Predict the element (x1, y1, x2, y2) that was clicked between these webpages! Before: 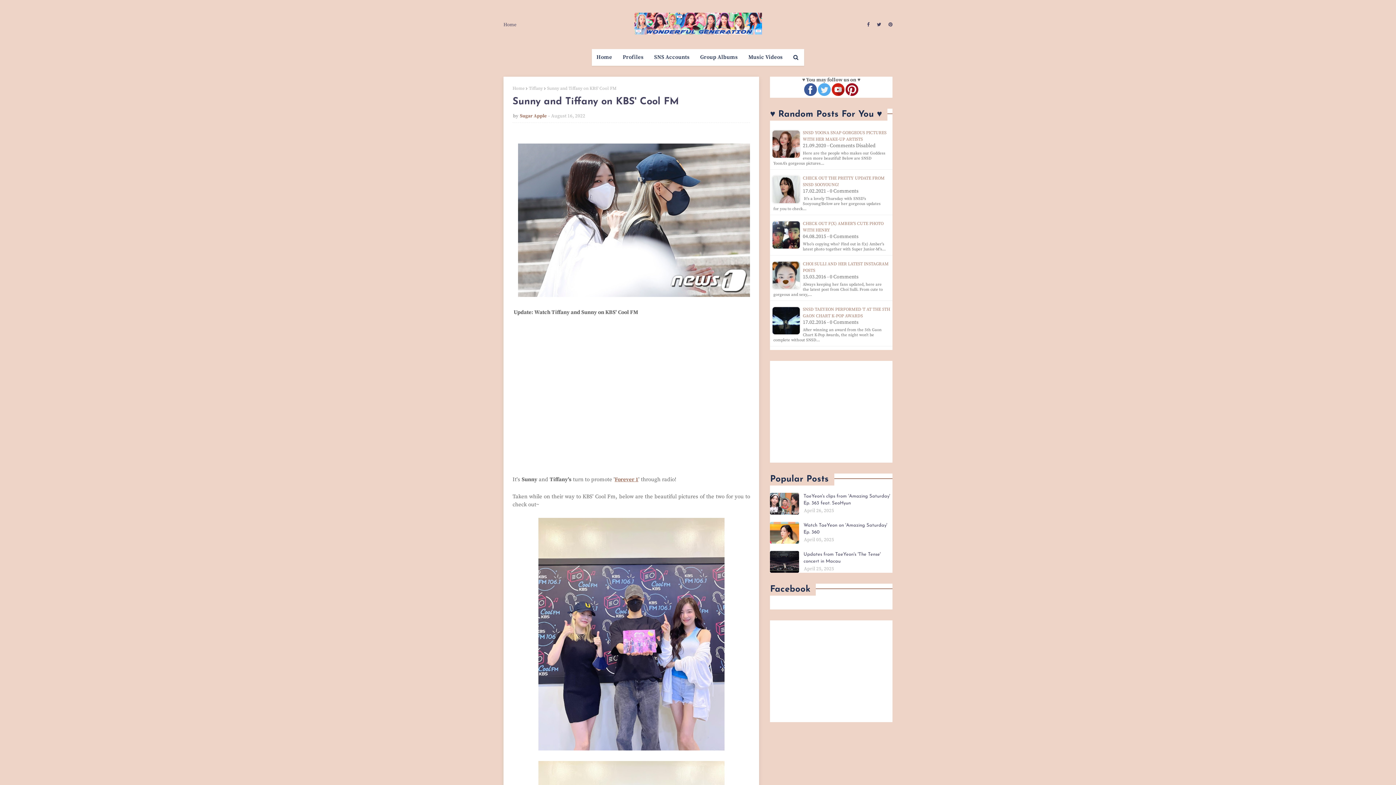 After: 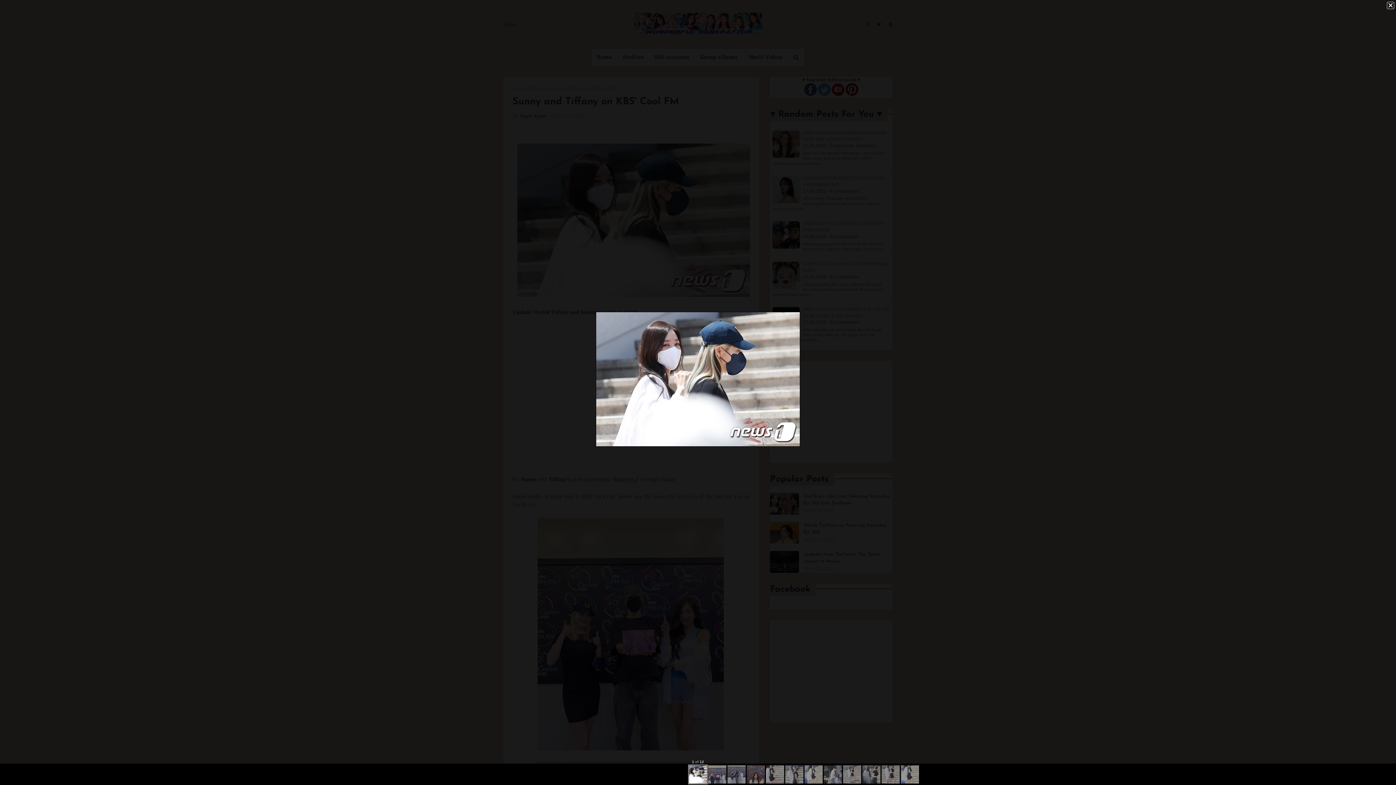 Action: bbox: (518, 291, 750, 298)